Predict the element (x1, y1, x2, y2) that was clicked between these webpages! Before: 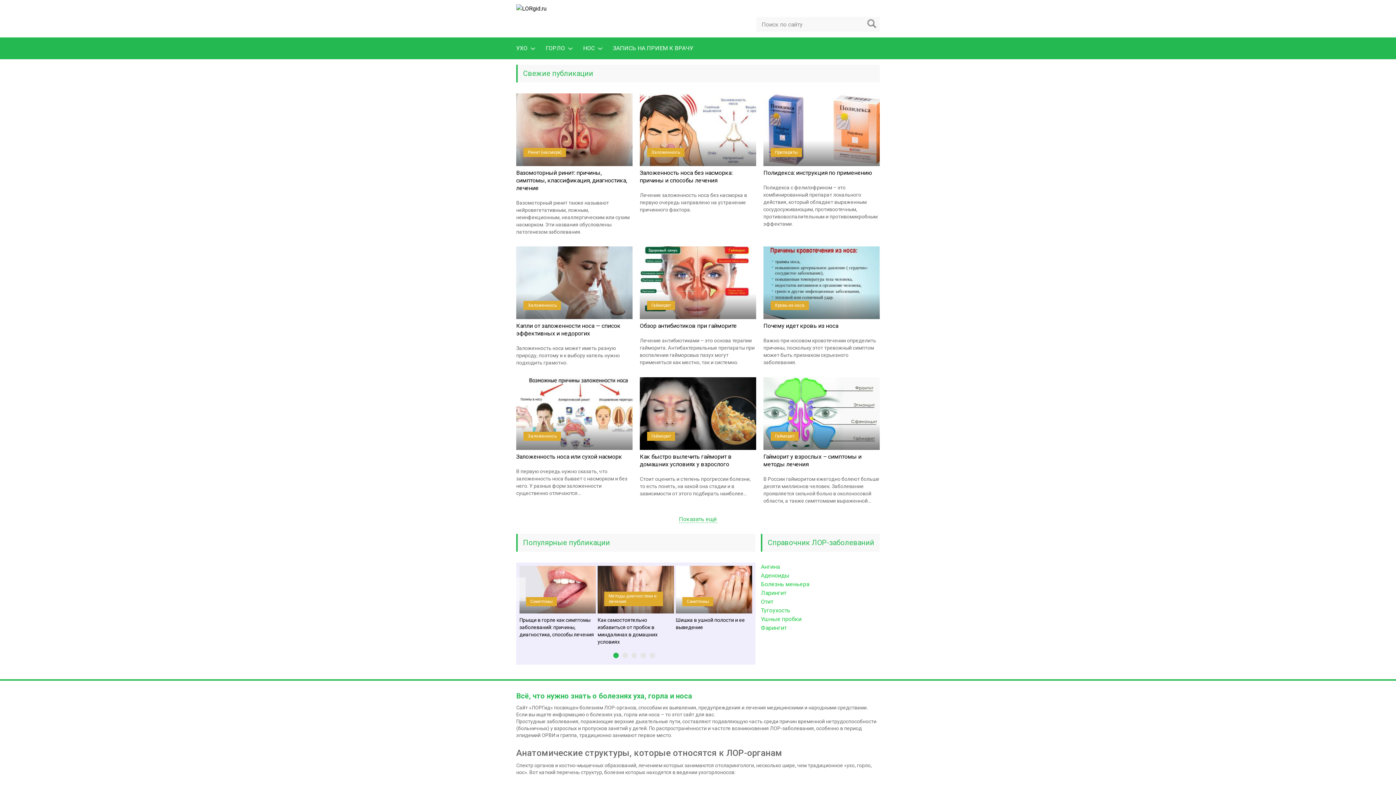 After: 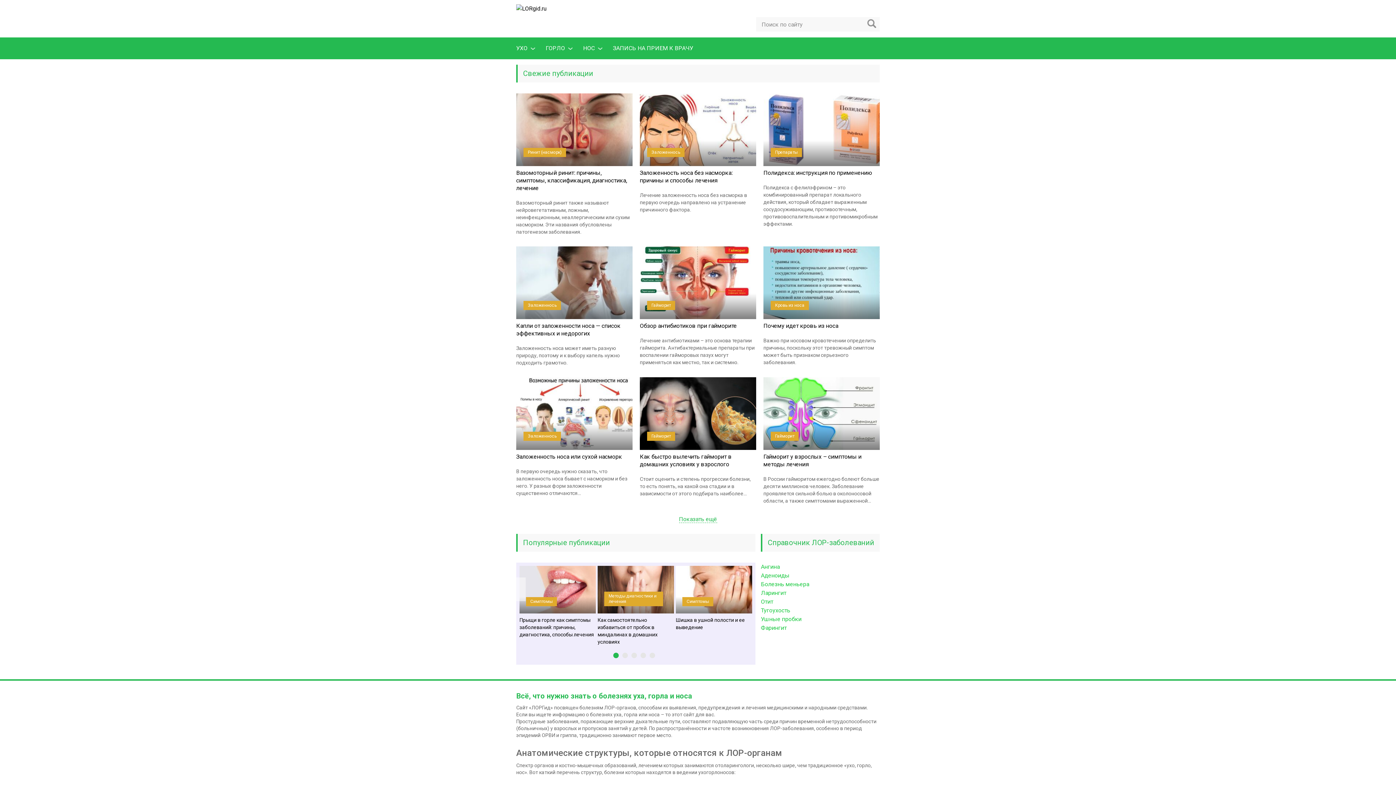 Action: bbox: (761, 624, 786, 631) label: Фарингит